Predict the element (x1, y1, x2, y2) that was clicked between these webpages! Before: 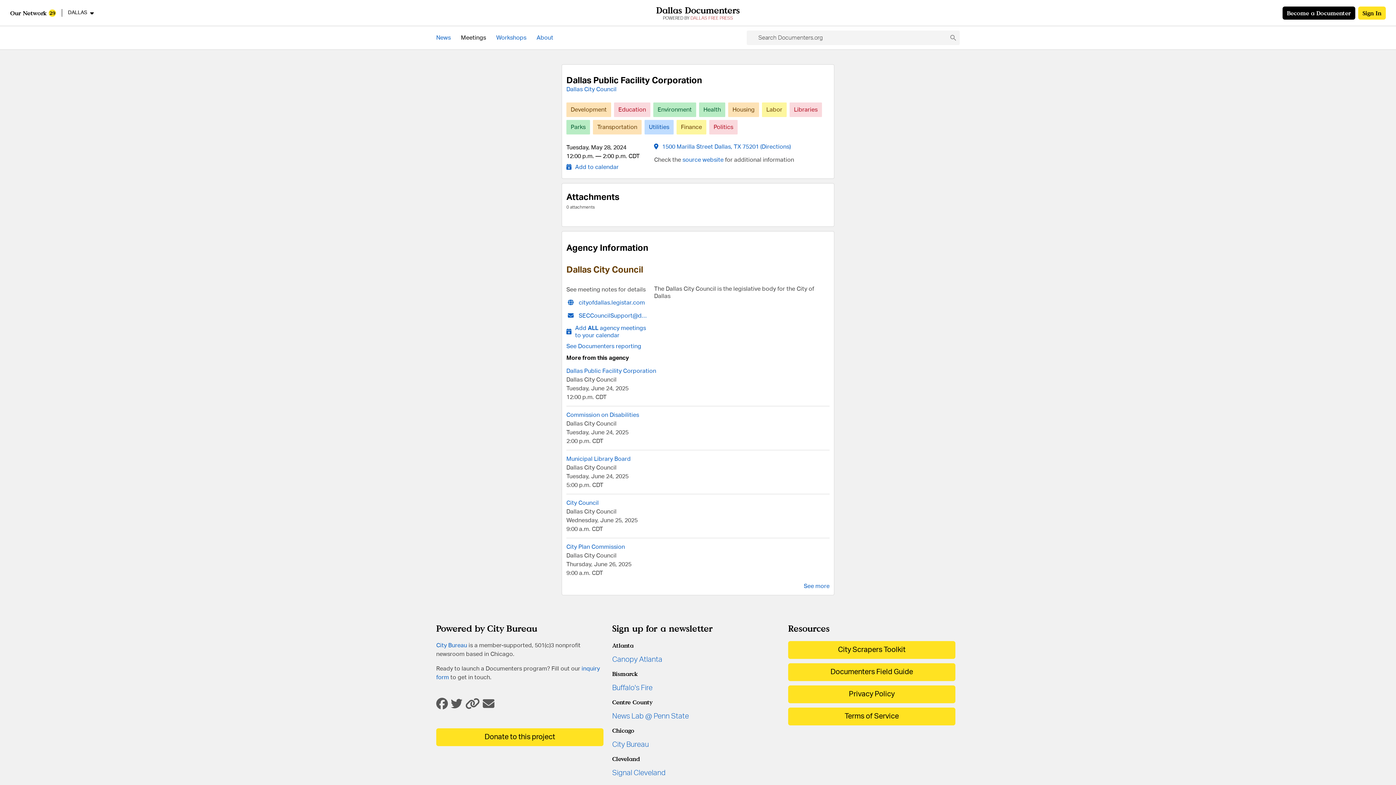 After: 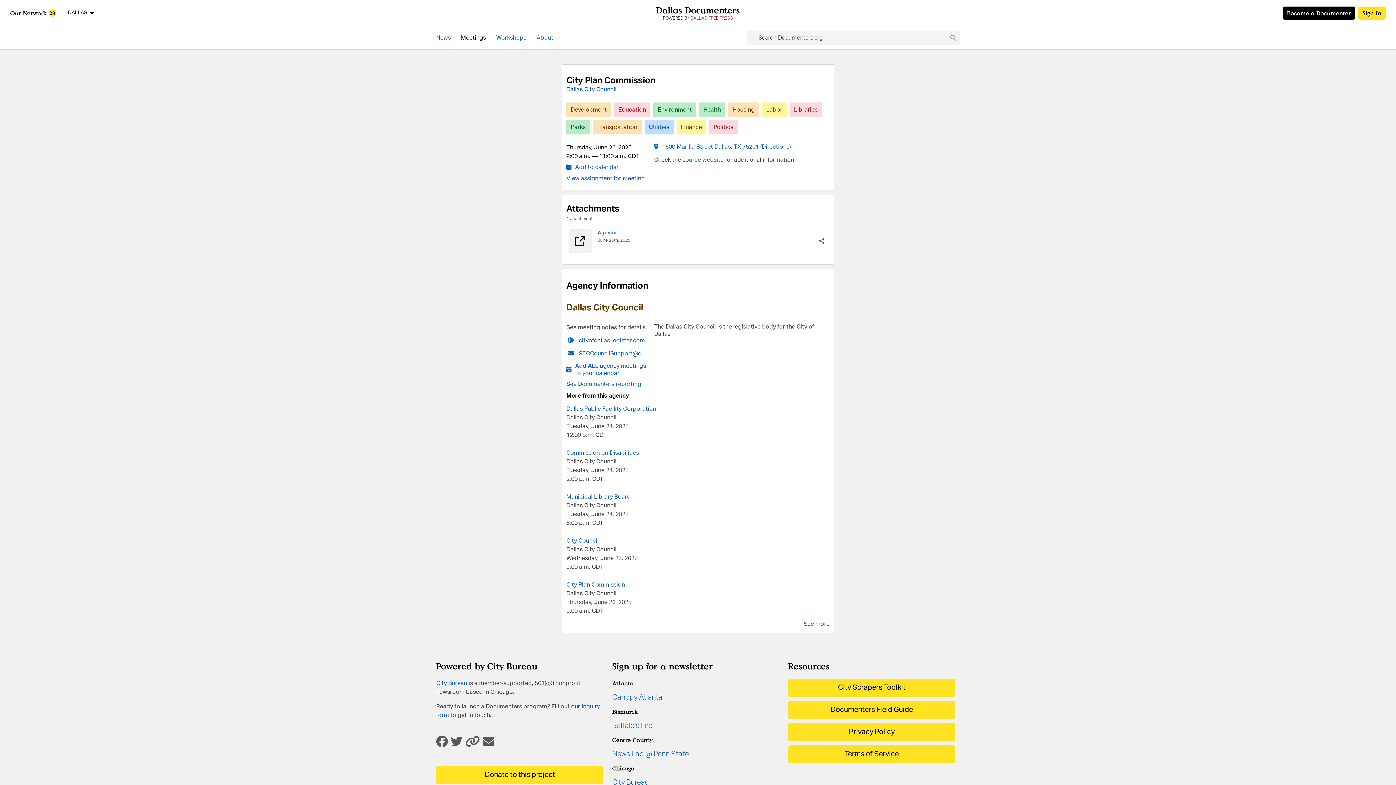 Action: bbox: (566, 544, 625, 550) label: City Plan Commission on Thursday, June 26, 2025